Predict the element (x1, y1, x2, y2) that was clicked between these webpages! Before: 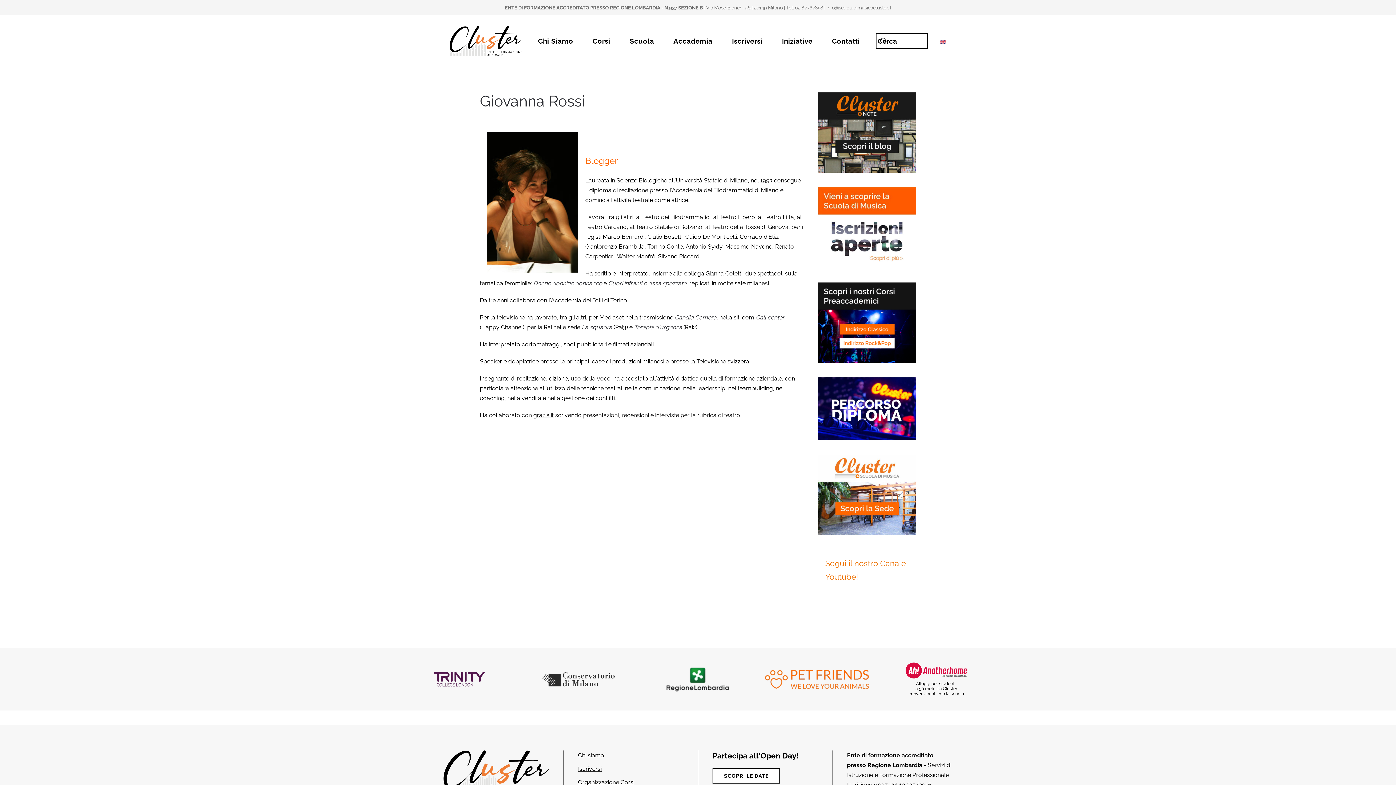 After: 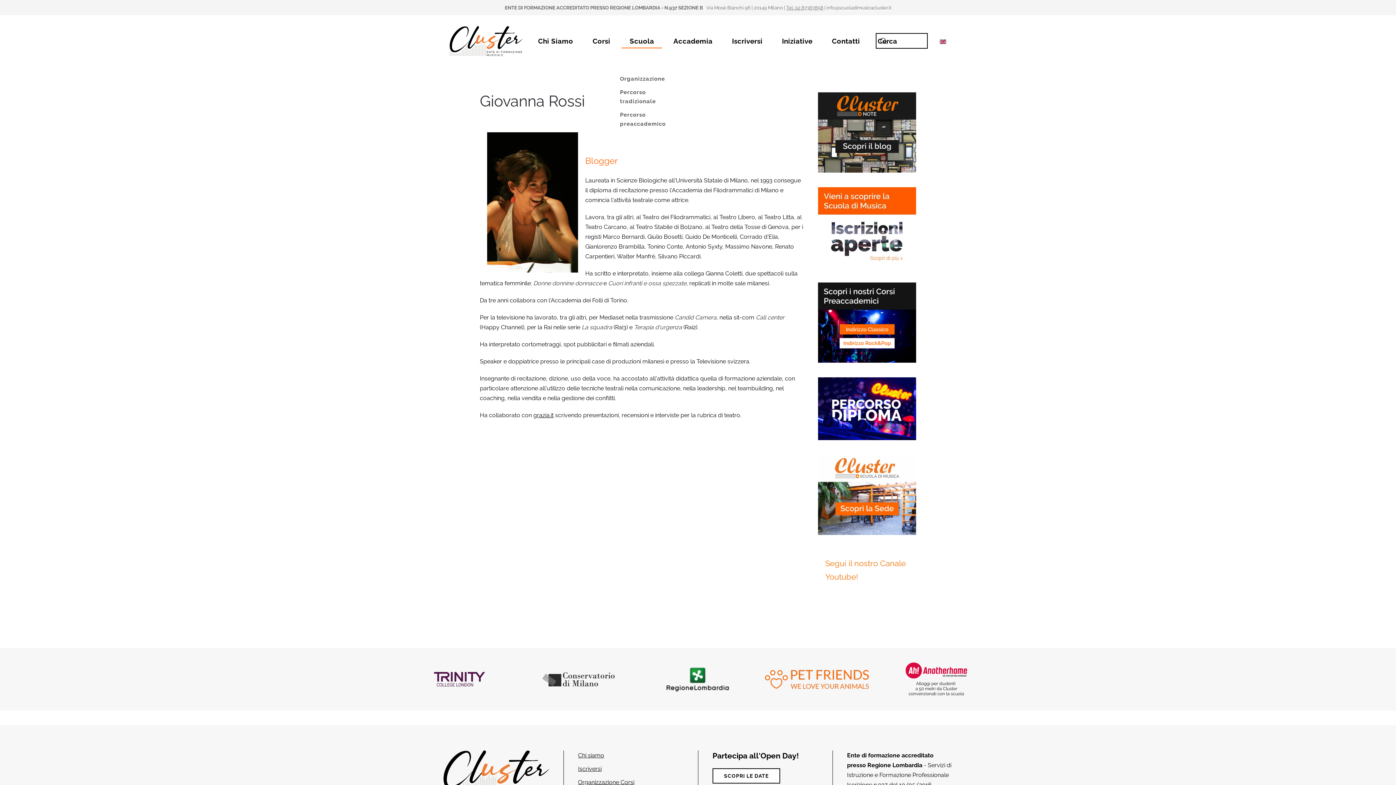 Action: label: Scuola bbox: (620, 33, 663, 48)